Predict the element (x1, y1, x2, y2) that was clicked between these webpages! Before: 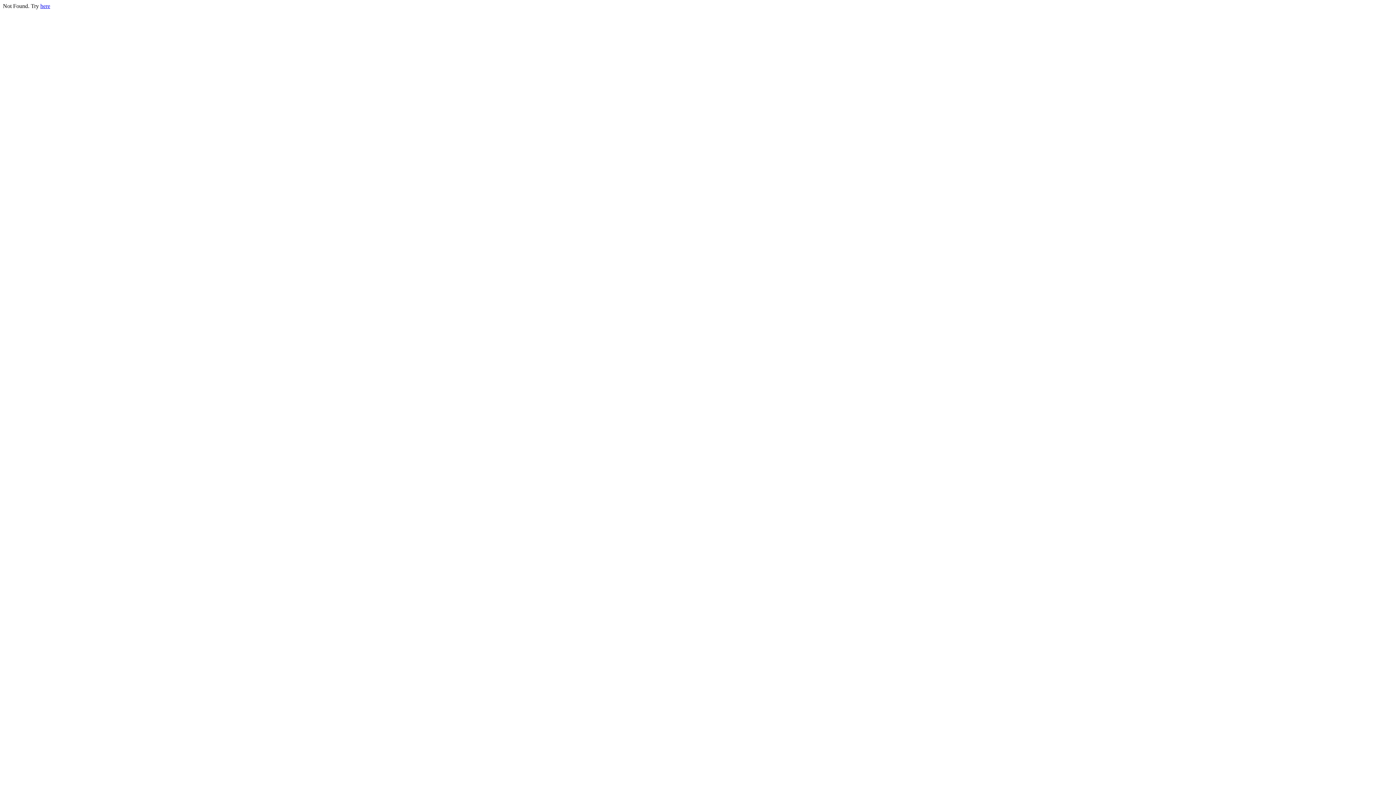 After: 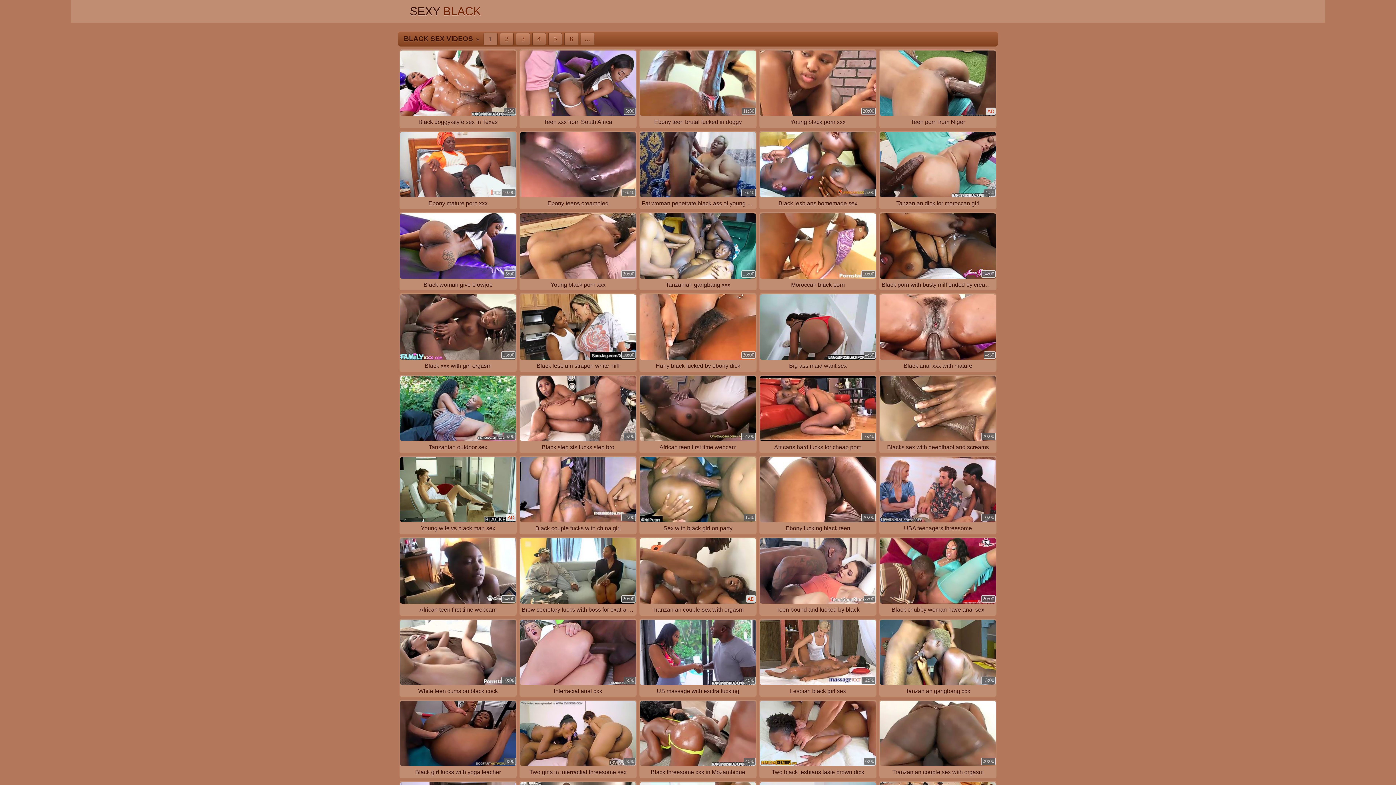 Action: label: here bbox: (40, 2, 50, 9)